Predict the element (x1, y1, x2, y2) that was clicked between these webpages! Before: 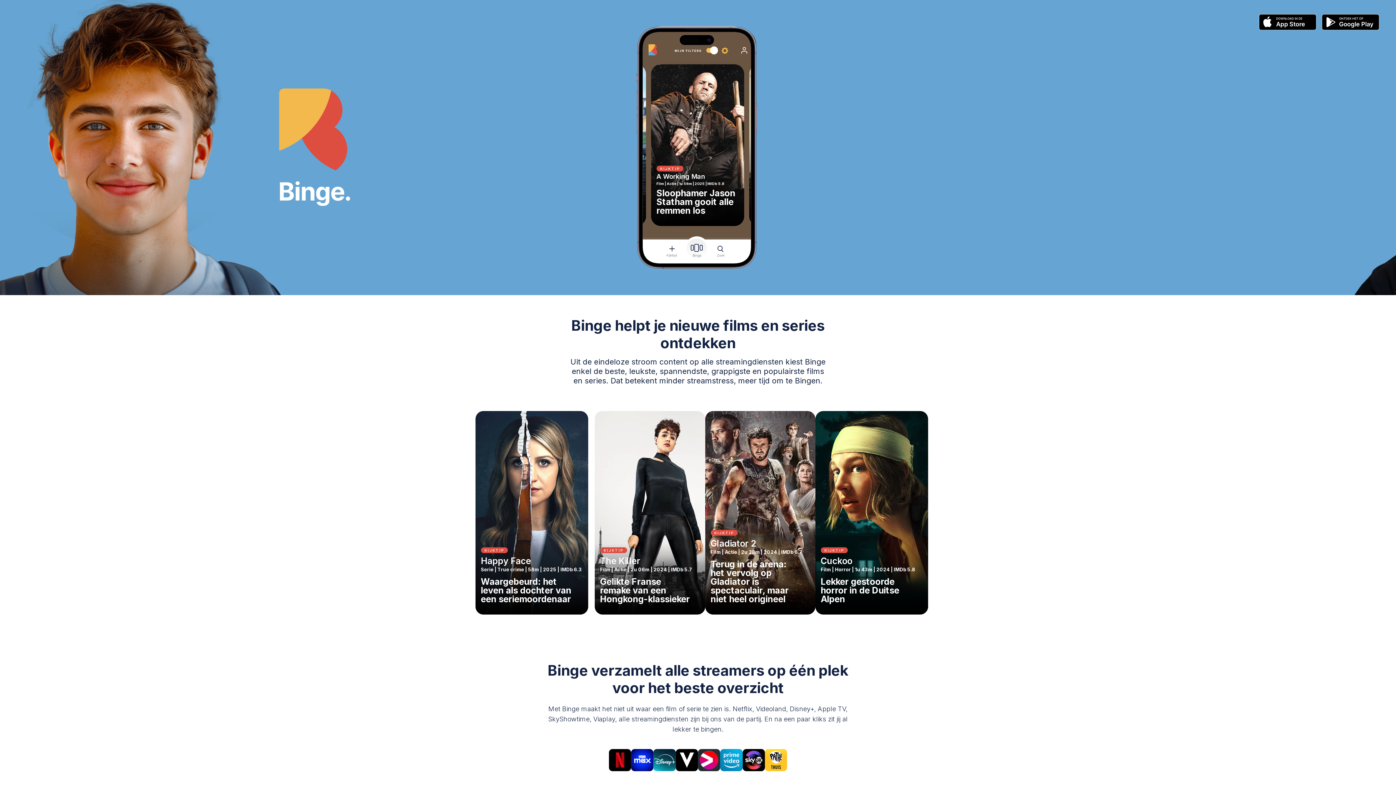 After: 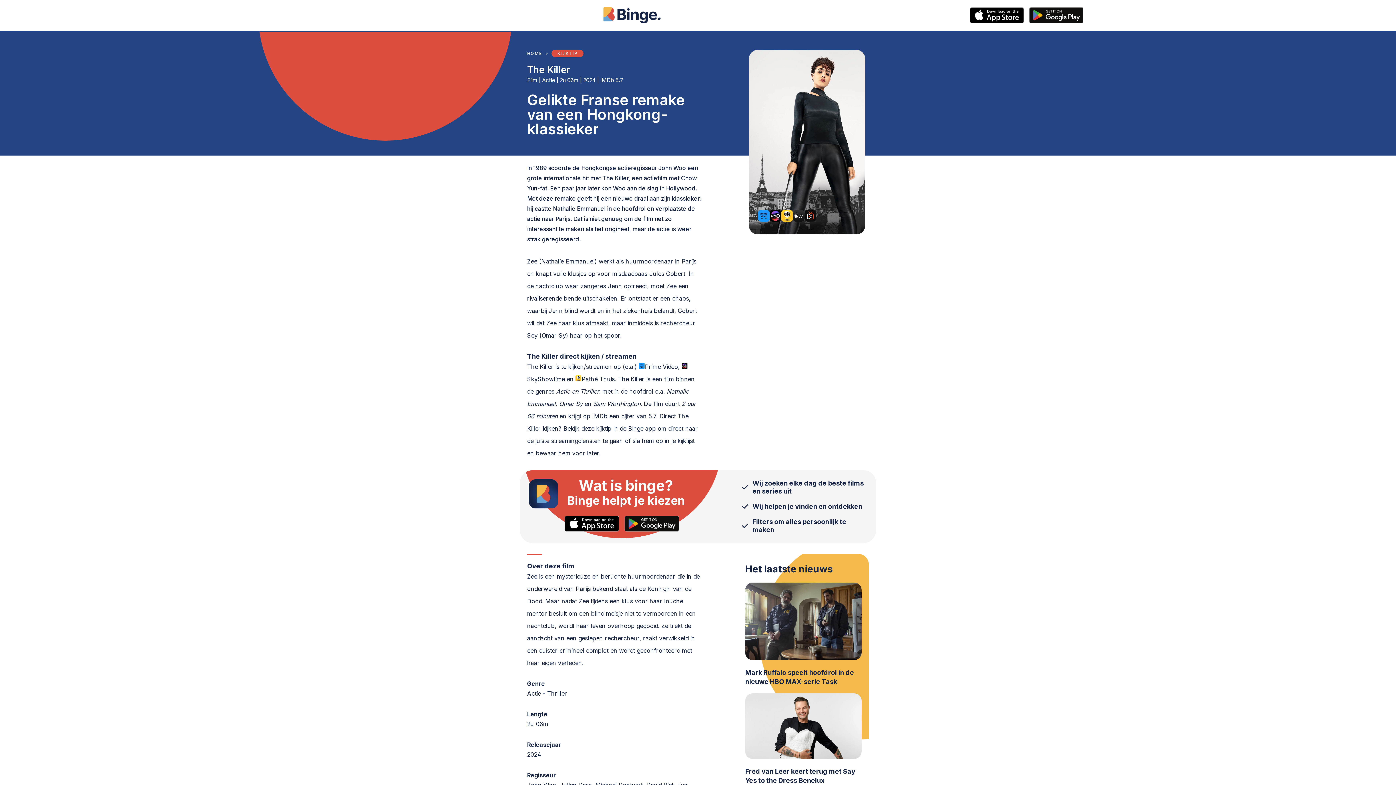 Action: label: KIJKTIP

The Killer

Film | Actie | 2u 06m | 2024 | IMDb 5.7

Gelikte Franse remake van een Hongkong-klassieker bbox: (591, 407, 701, 618)